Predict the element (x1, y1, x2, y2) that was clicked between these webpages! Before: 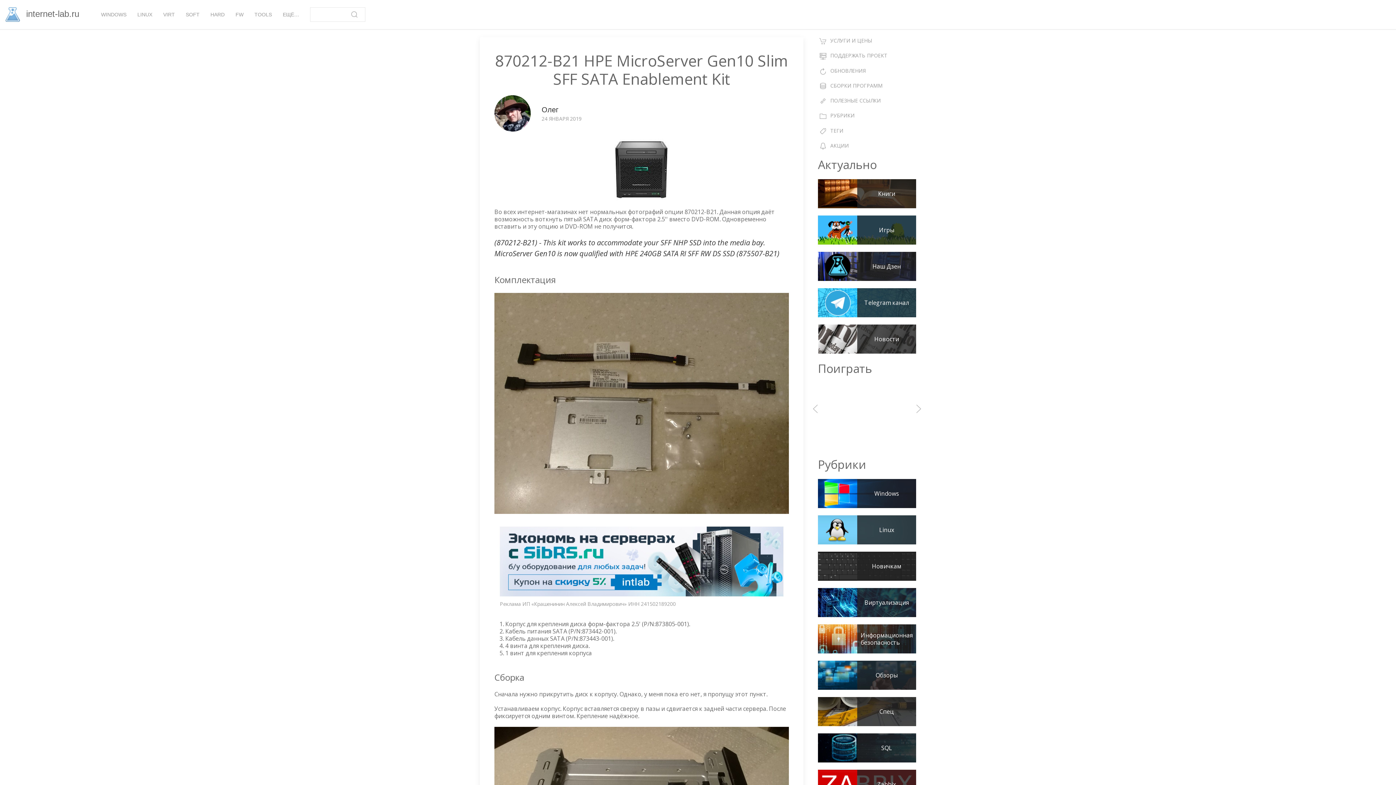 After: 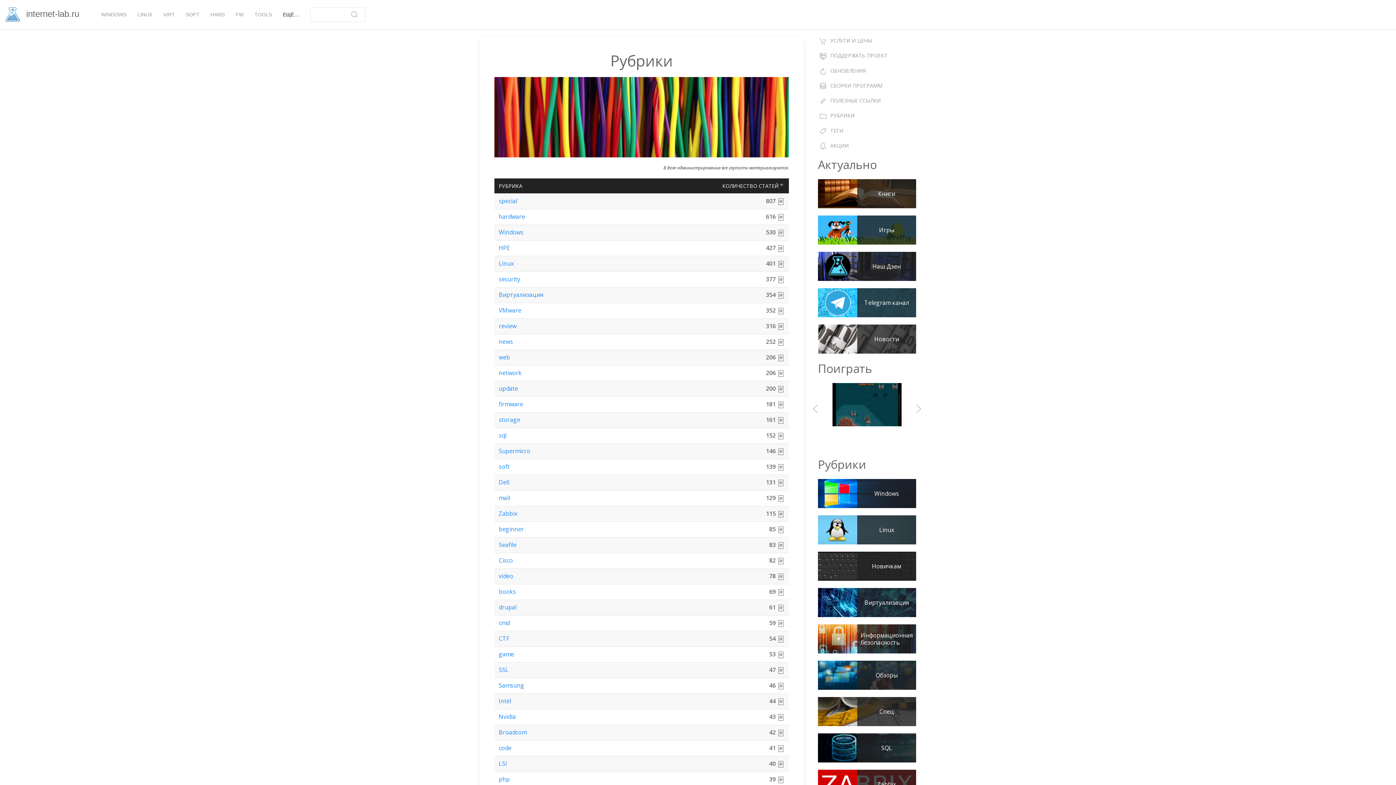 Action: bbox: (277, 0, 304, 29) label: ЕЩЁ…